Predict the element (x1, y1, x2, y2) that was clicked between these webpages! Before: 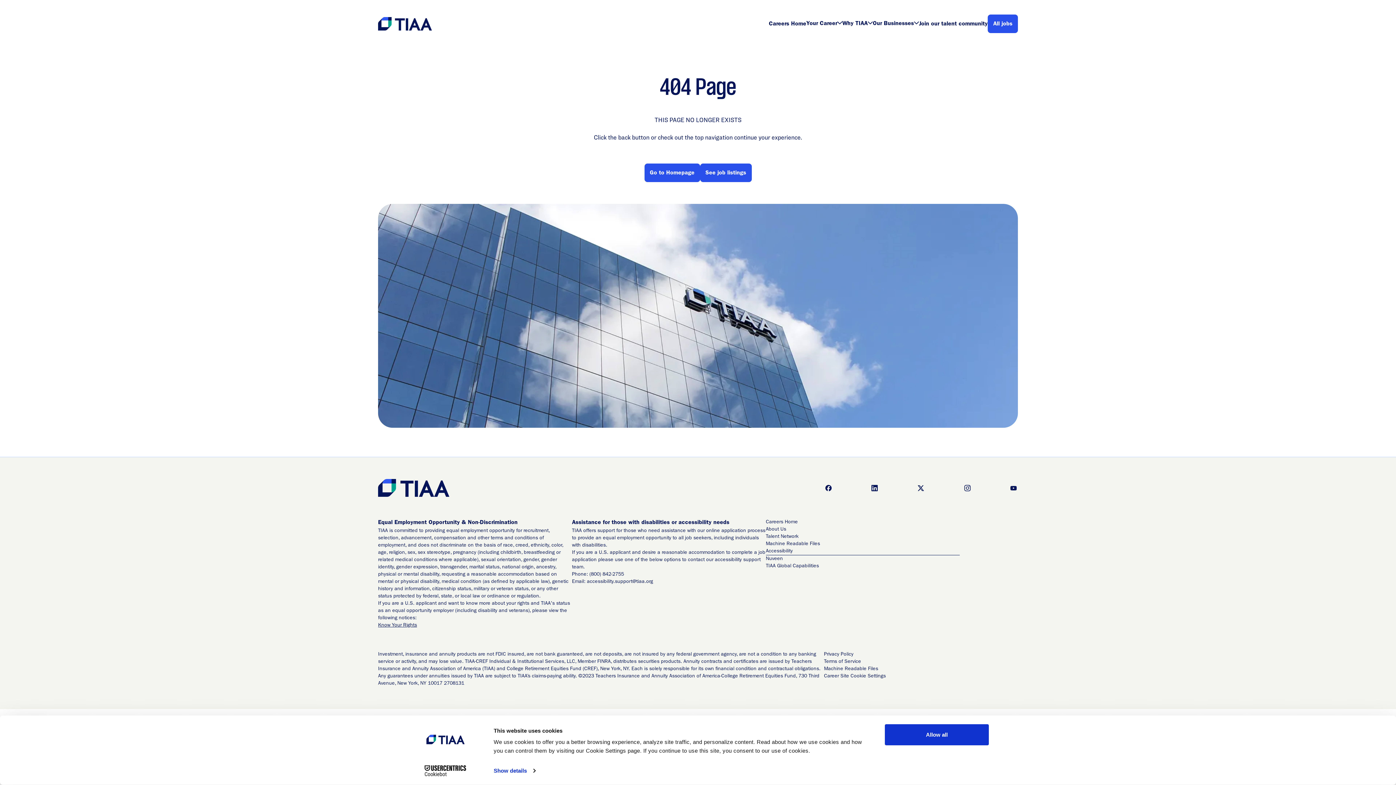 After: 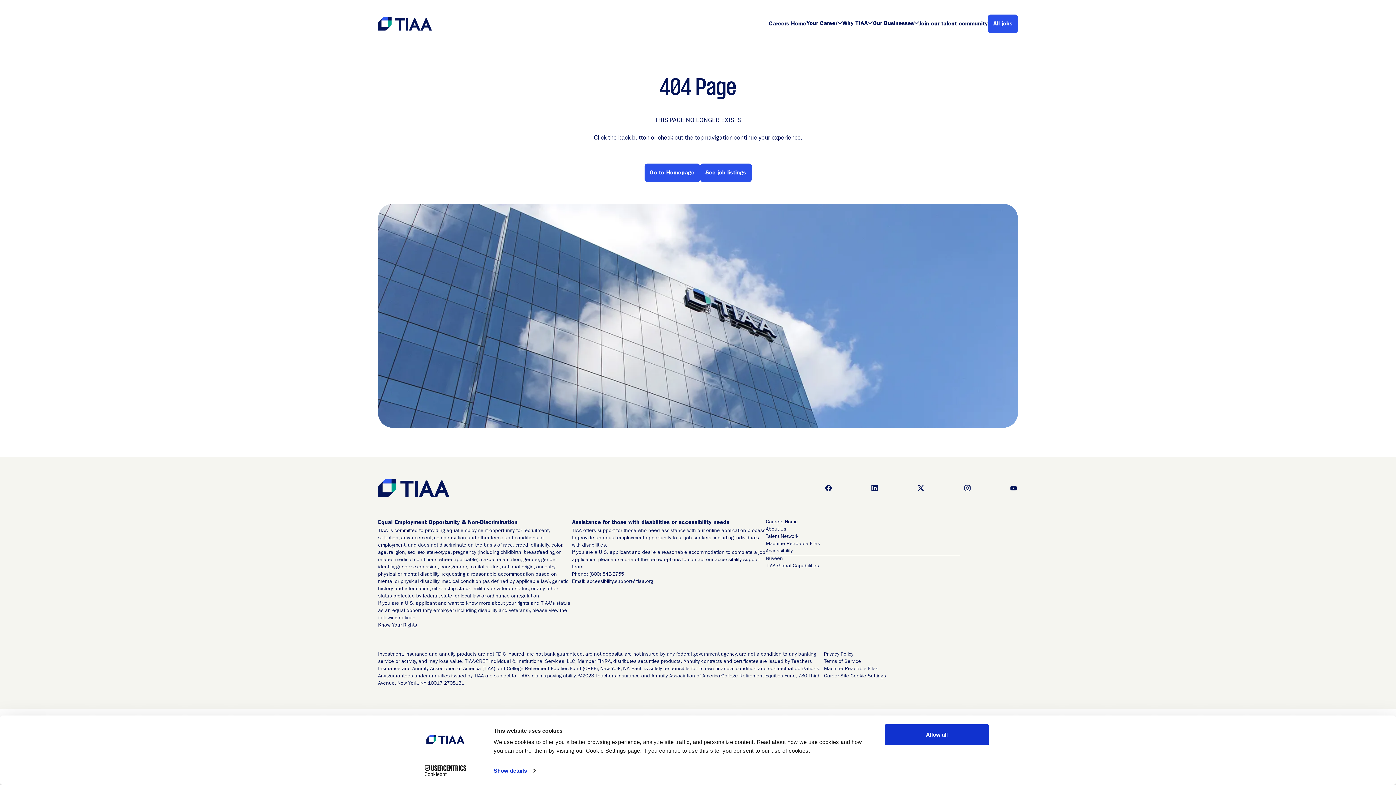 Action: label: Terms of Service (Opens in new tab) bbox: (824, 658, 1018, 665)